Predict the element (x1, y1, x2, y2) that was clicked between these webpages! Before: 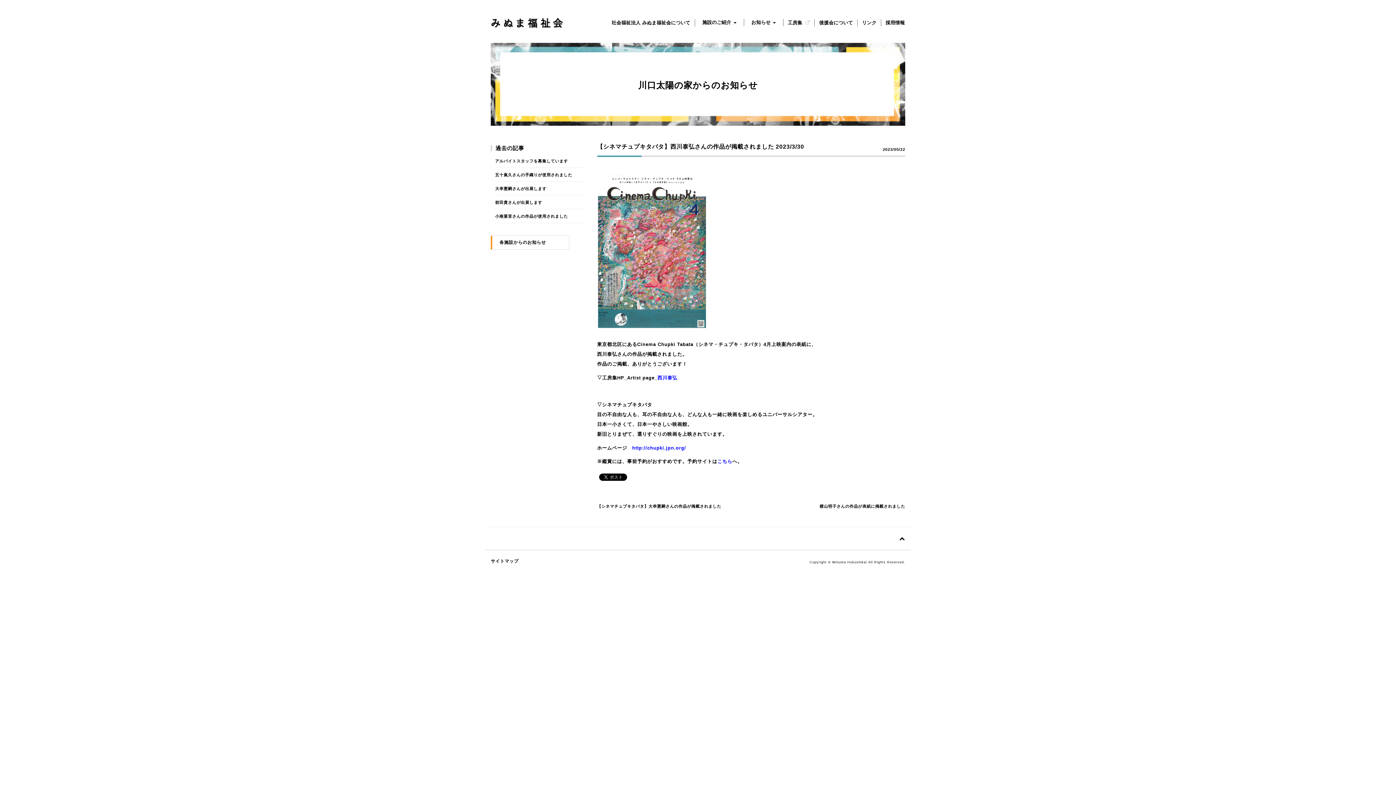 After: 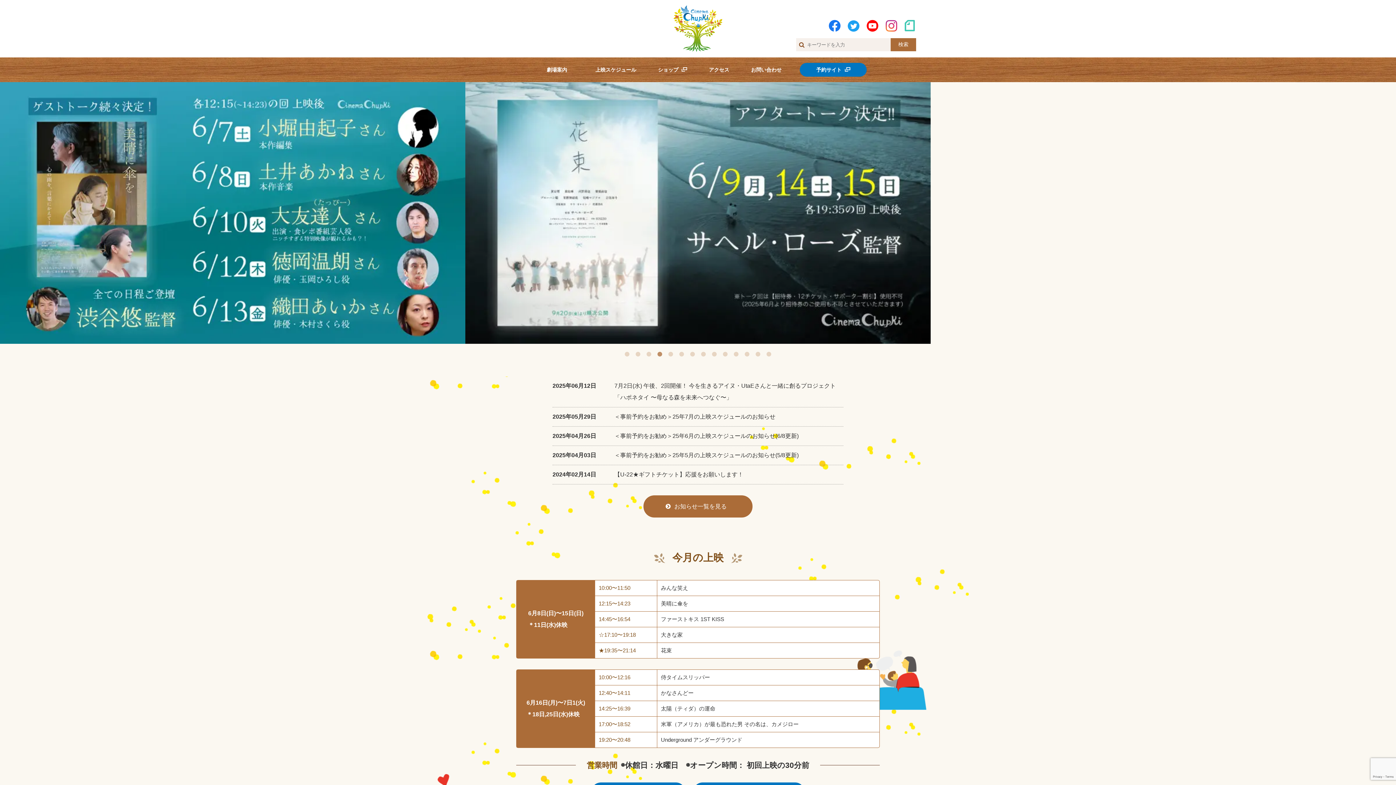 Action: label: http://chupki.jpn.org/ bbox: (632, 445, 686, 450)